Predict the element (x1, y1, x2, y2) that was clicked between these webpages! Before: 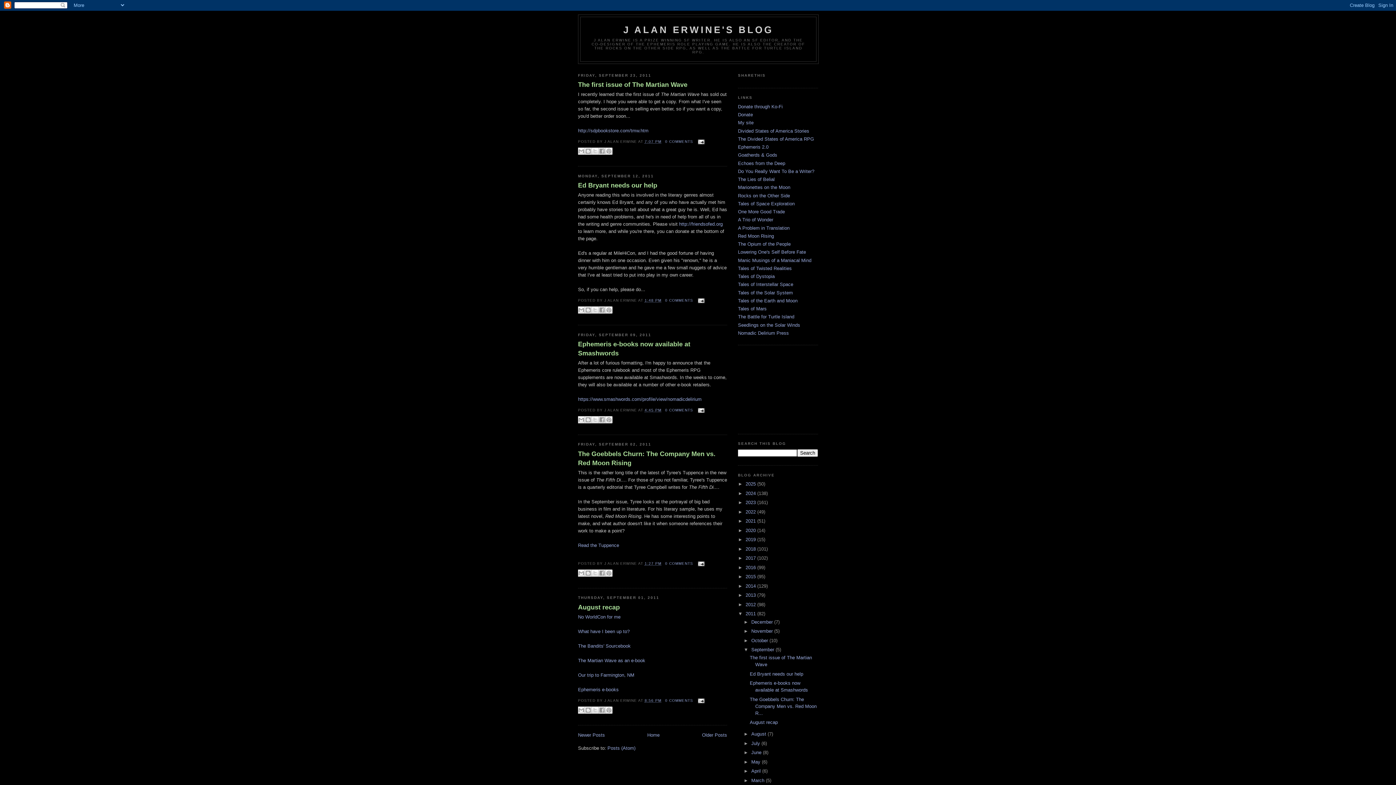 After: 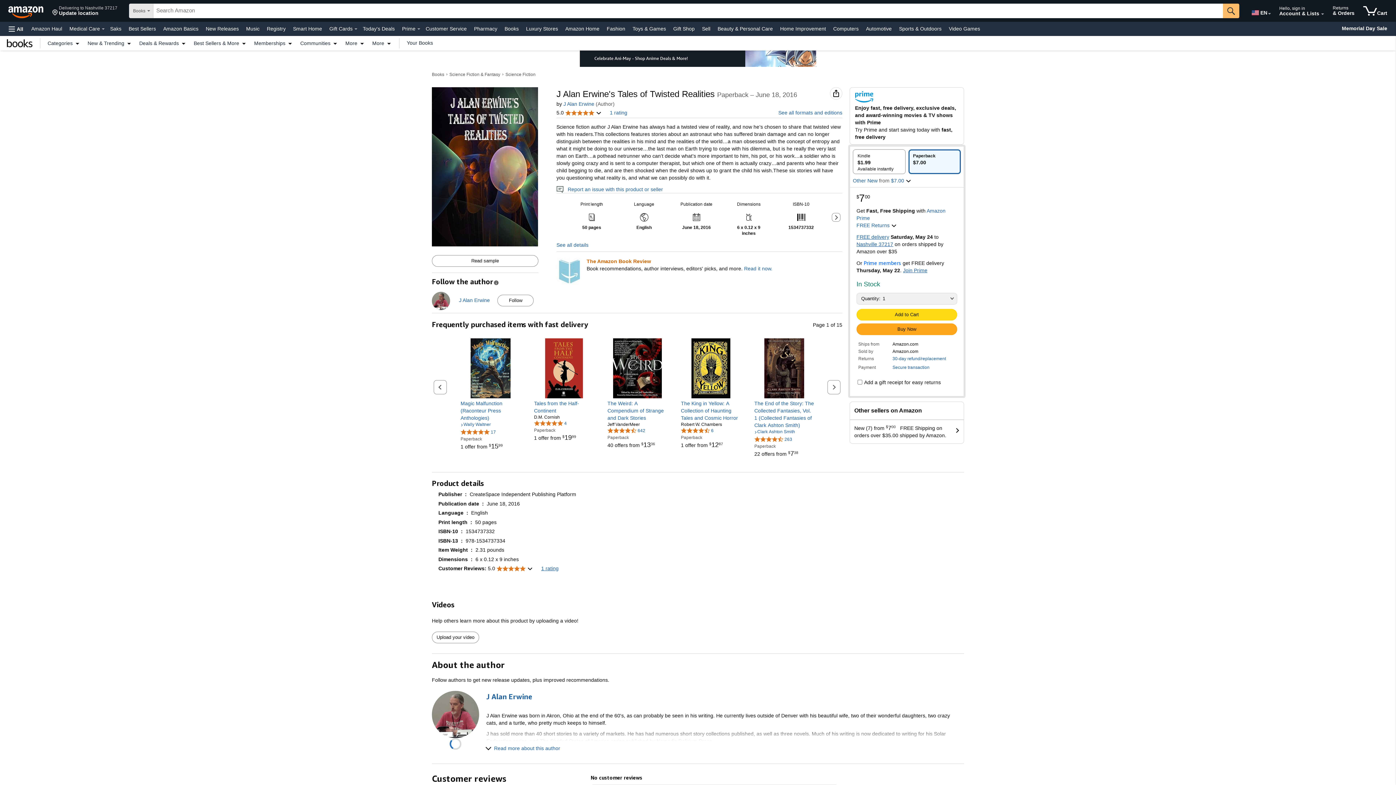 Action: bbox: (738, 265, 792, 271) label: Tales of Twisted Realities